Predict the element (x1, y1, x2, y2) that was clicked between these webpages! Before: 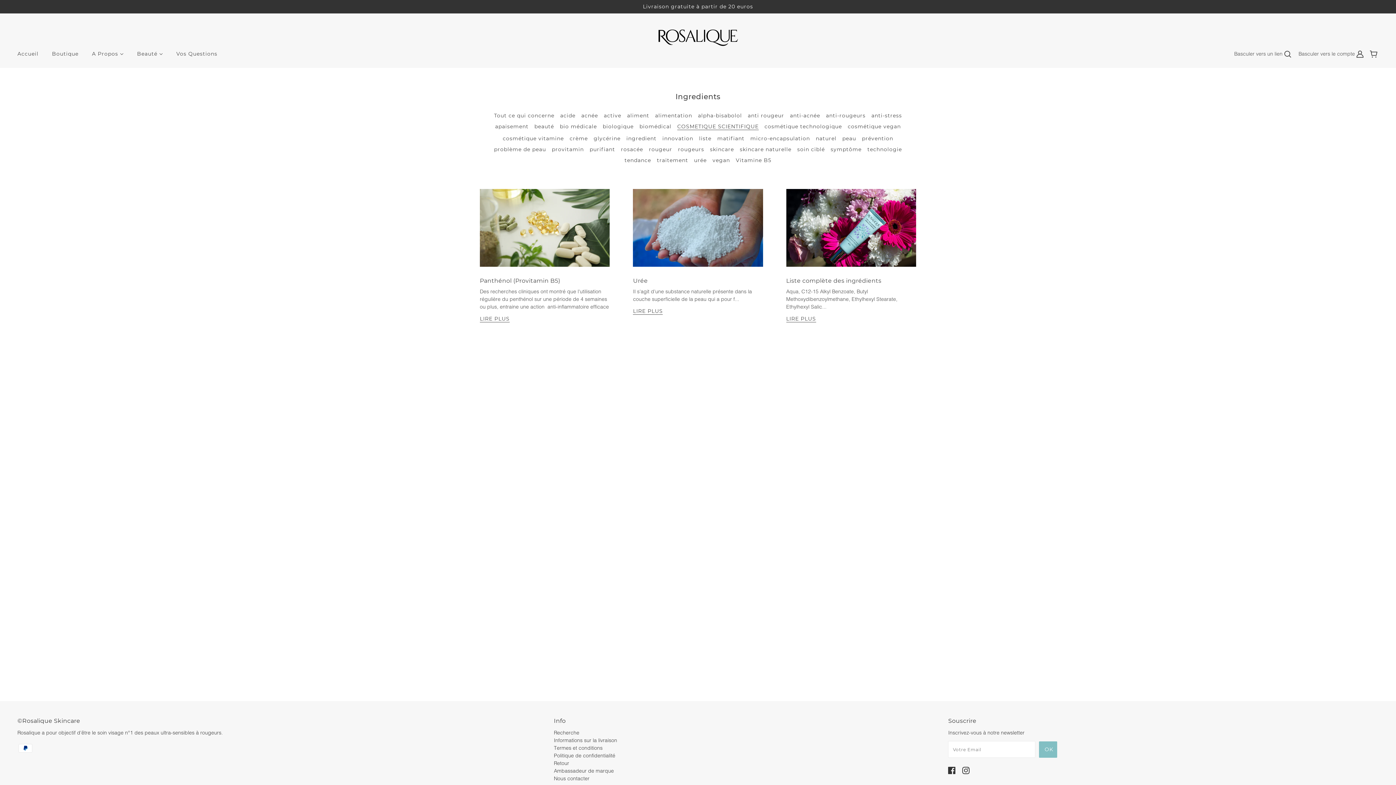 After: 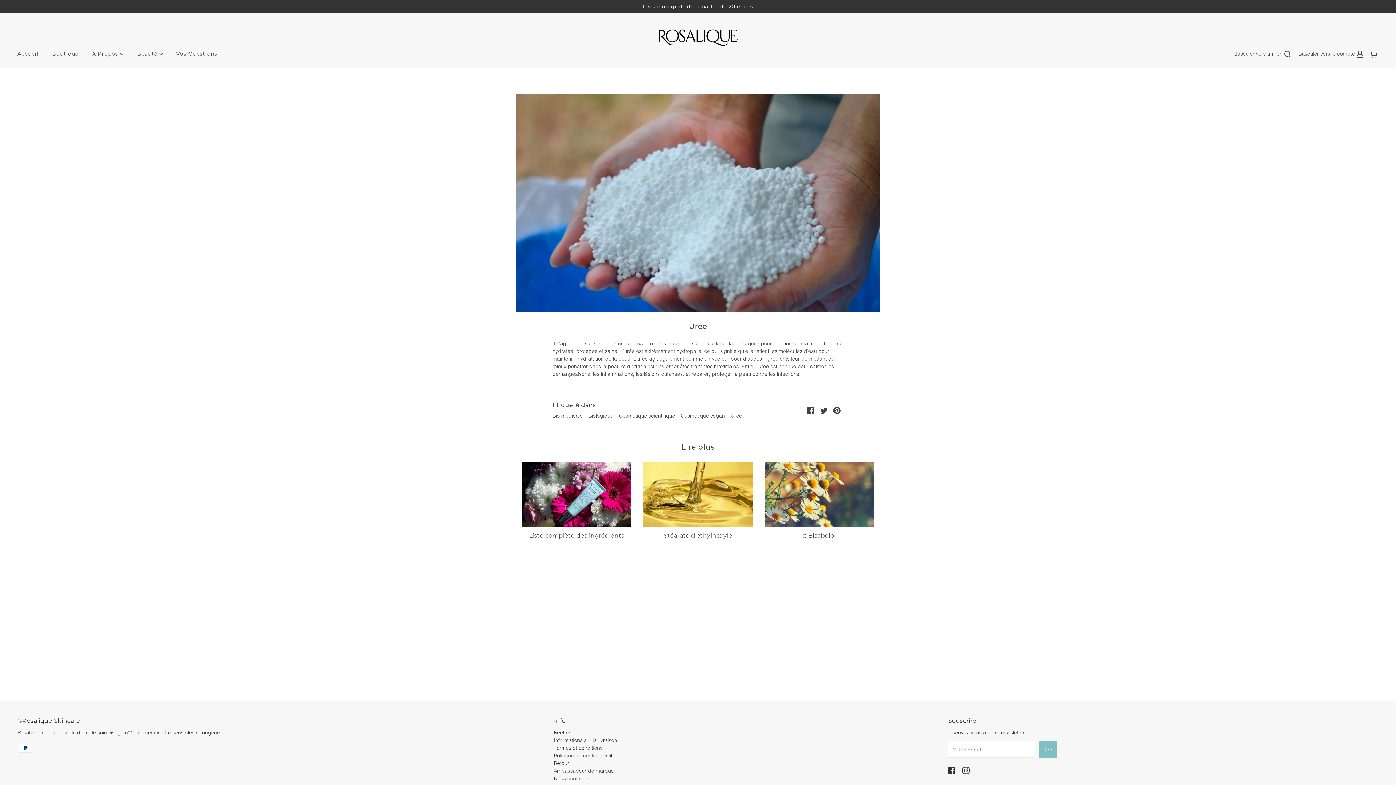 Action: label: Urée bbox: (633, 277, 647, 284)